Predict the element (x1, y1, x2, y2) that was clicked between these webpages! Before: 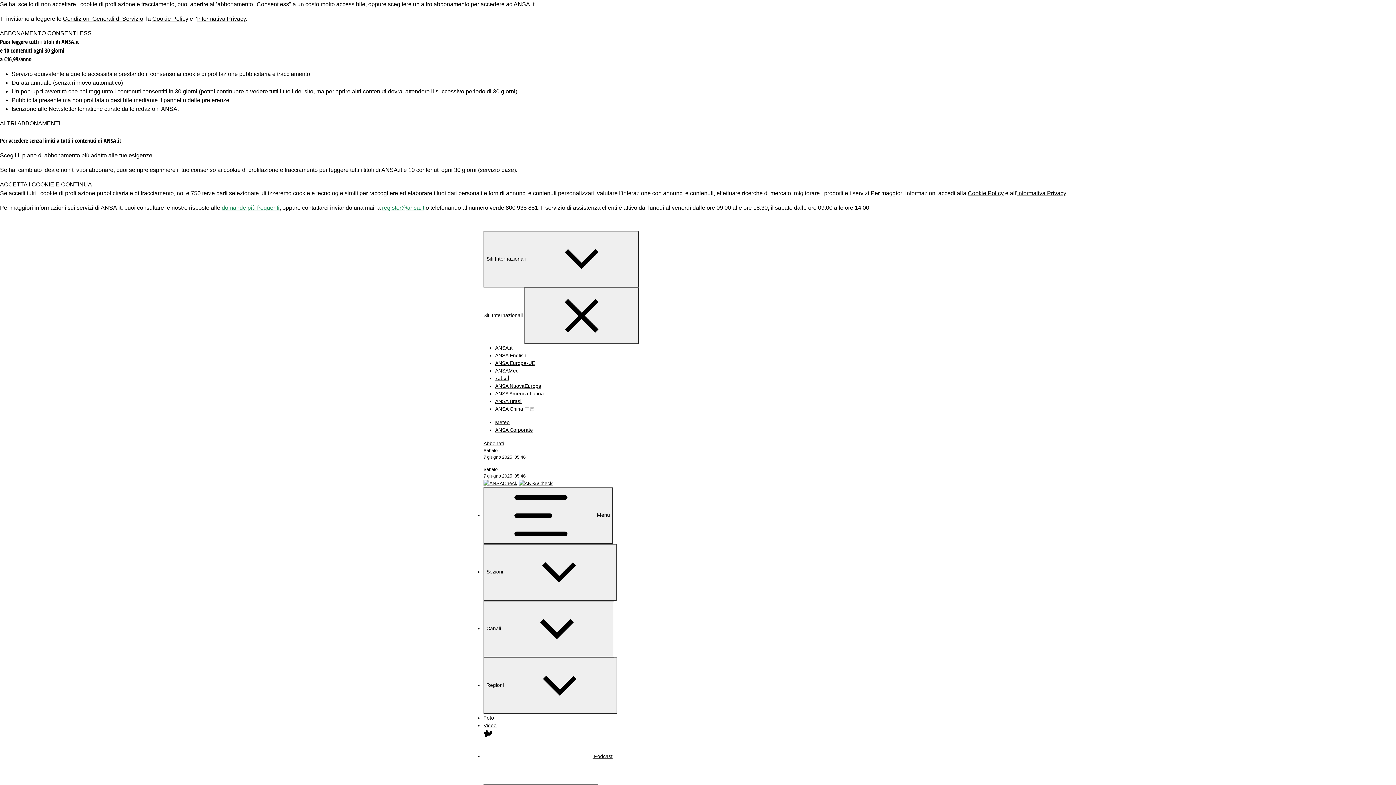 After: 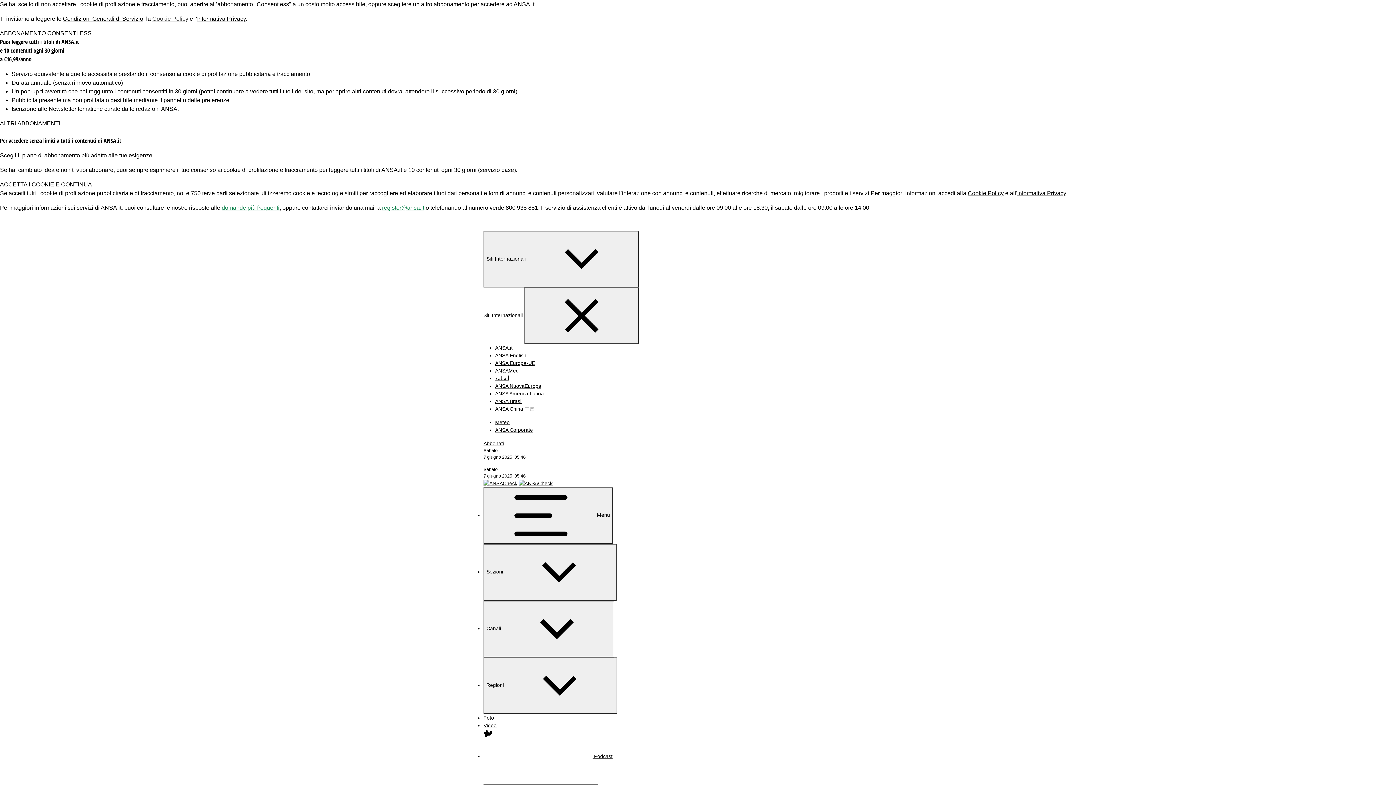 Action: label: Cookie Policy bbox: (152, 15, 188, 21)